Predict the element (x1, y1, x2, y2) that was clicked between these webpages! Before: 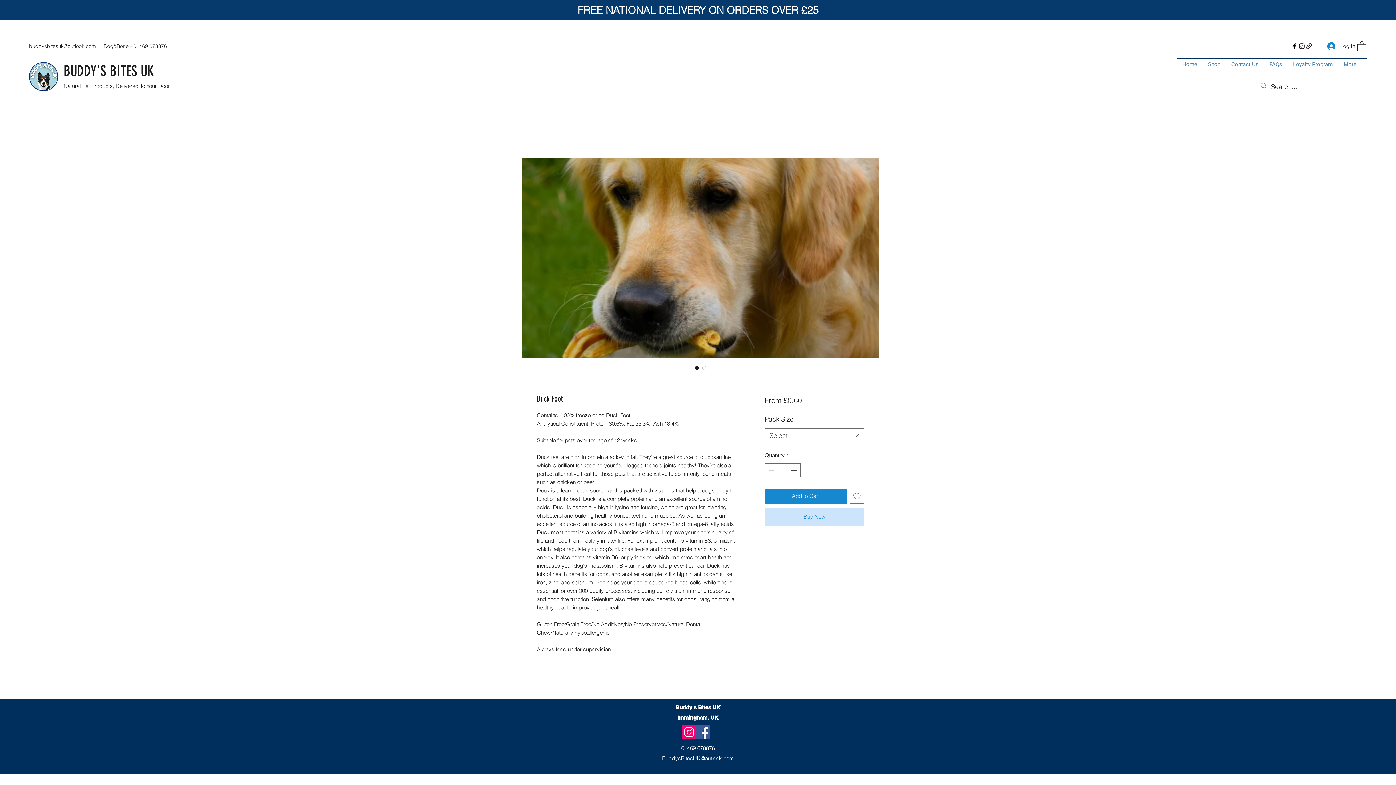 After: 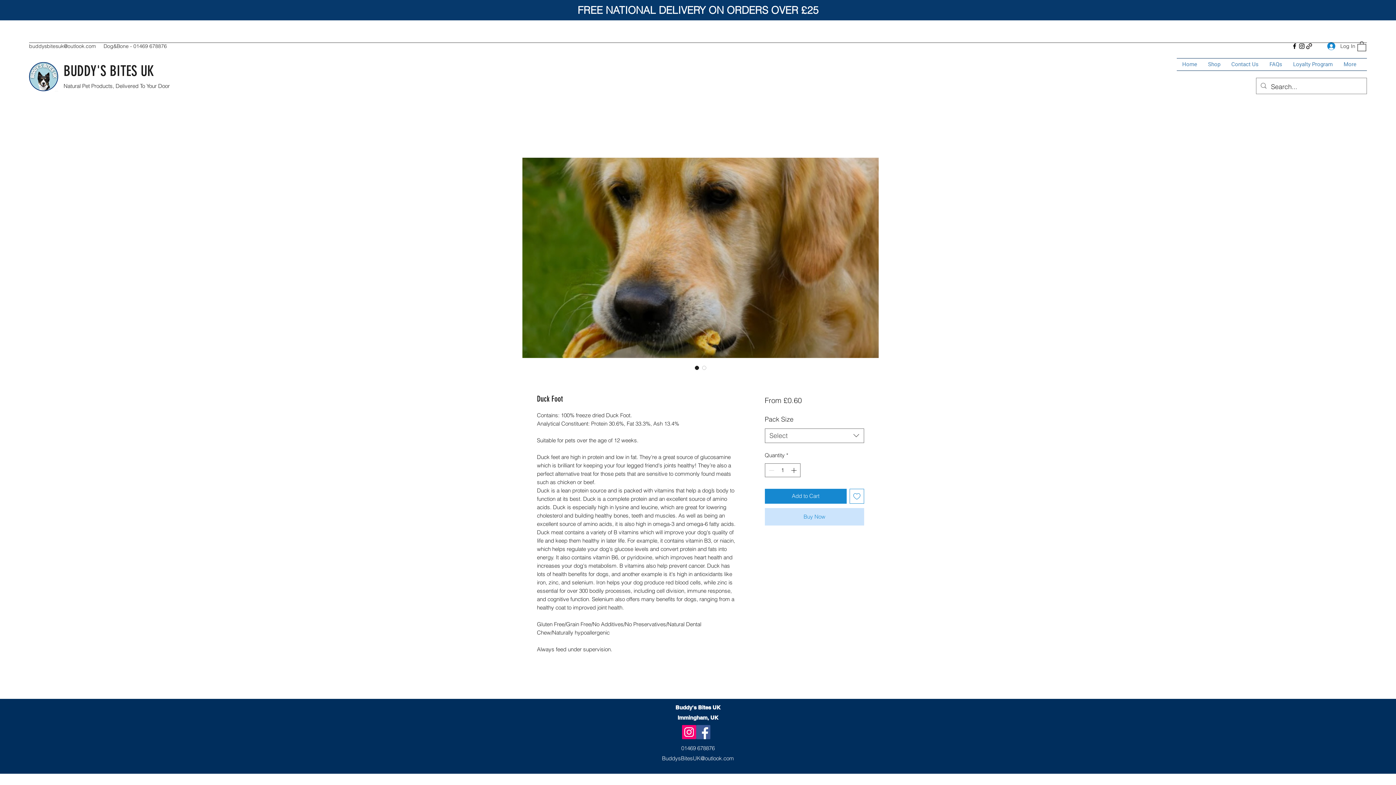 Action: bbox: (1291, 42, 1298, 49) label: Facebook